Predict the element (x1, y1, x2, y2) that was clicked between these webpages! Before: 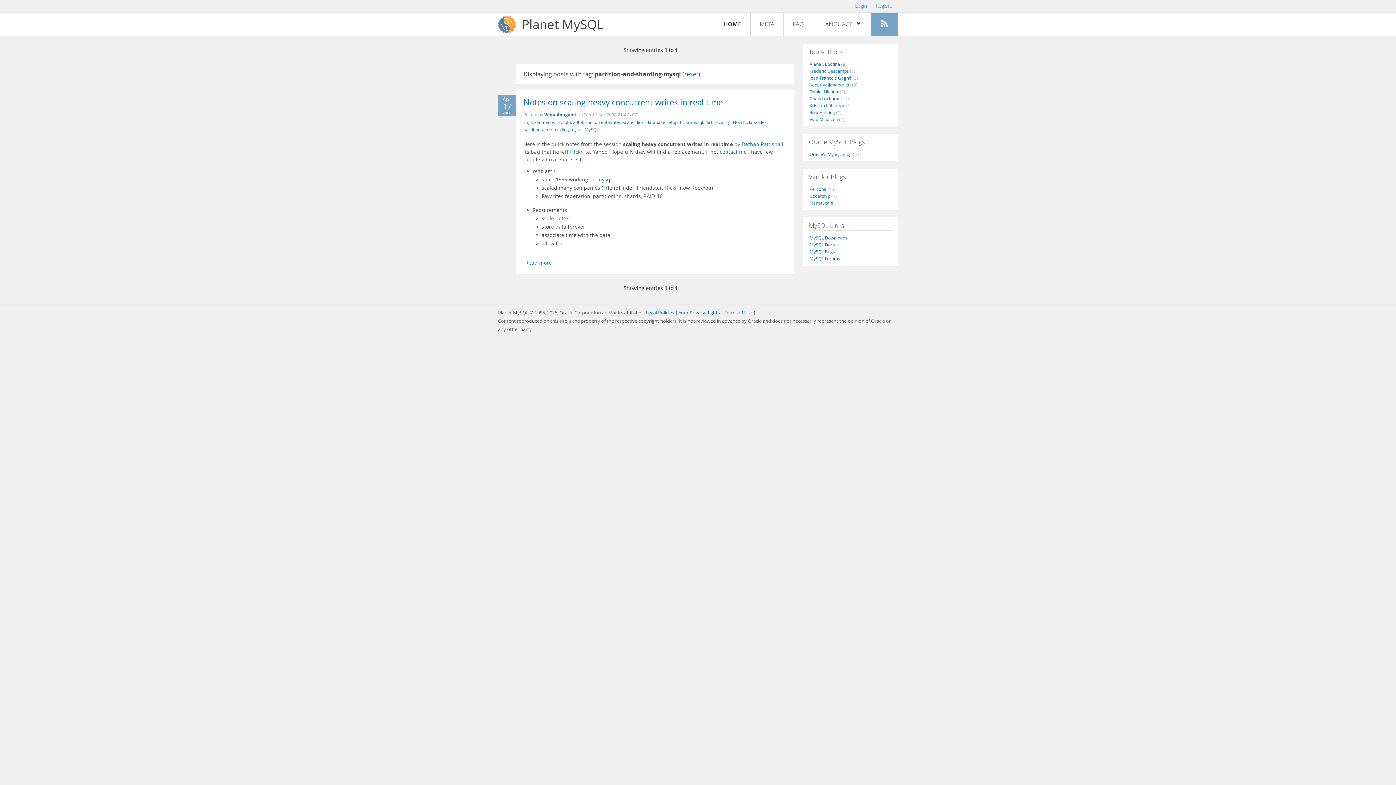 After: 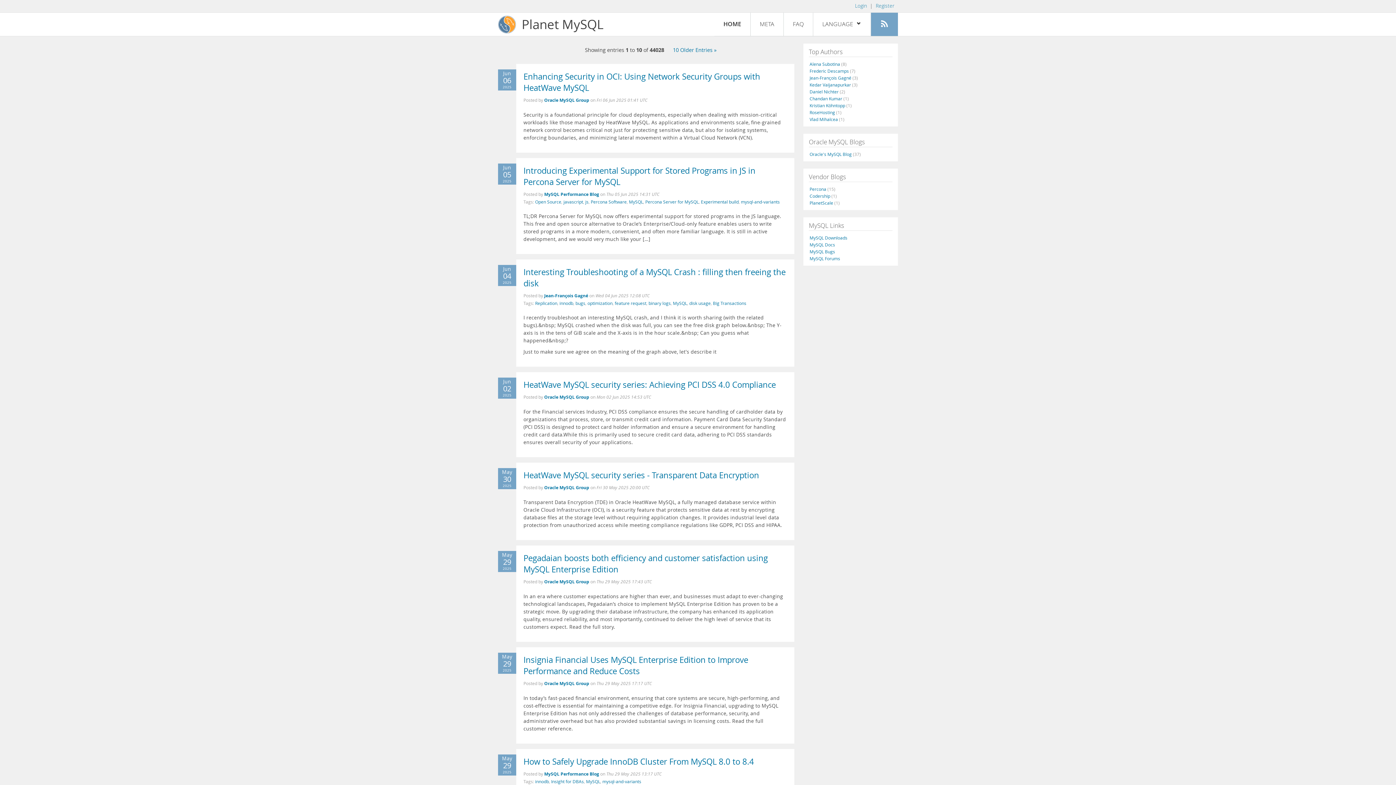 Action: bbox: (714, 12, 750, 36) label: HOME